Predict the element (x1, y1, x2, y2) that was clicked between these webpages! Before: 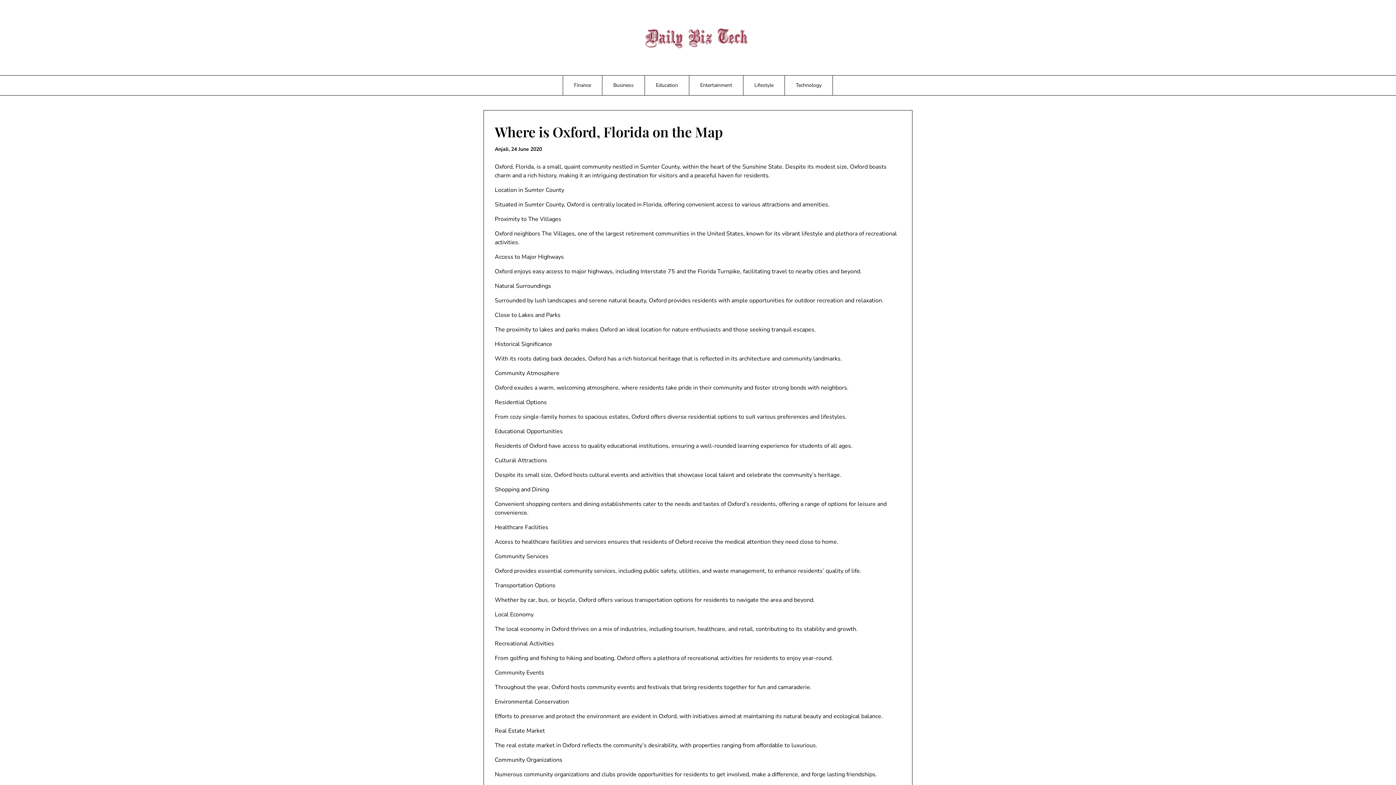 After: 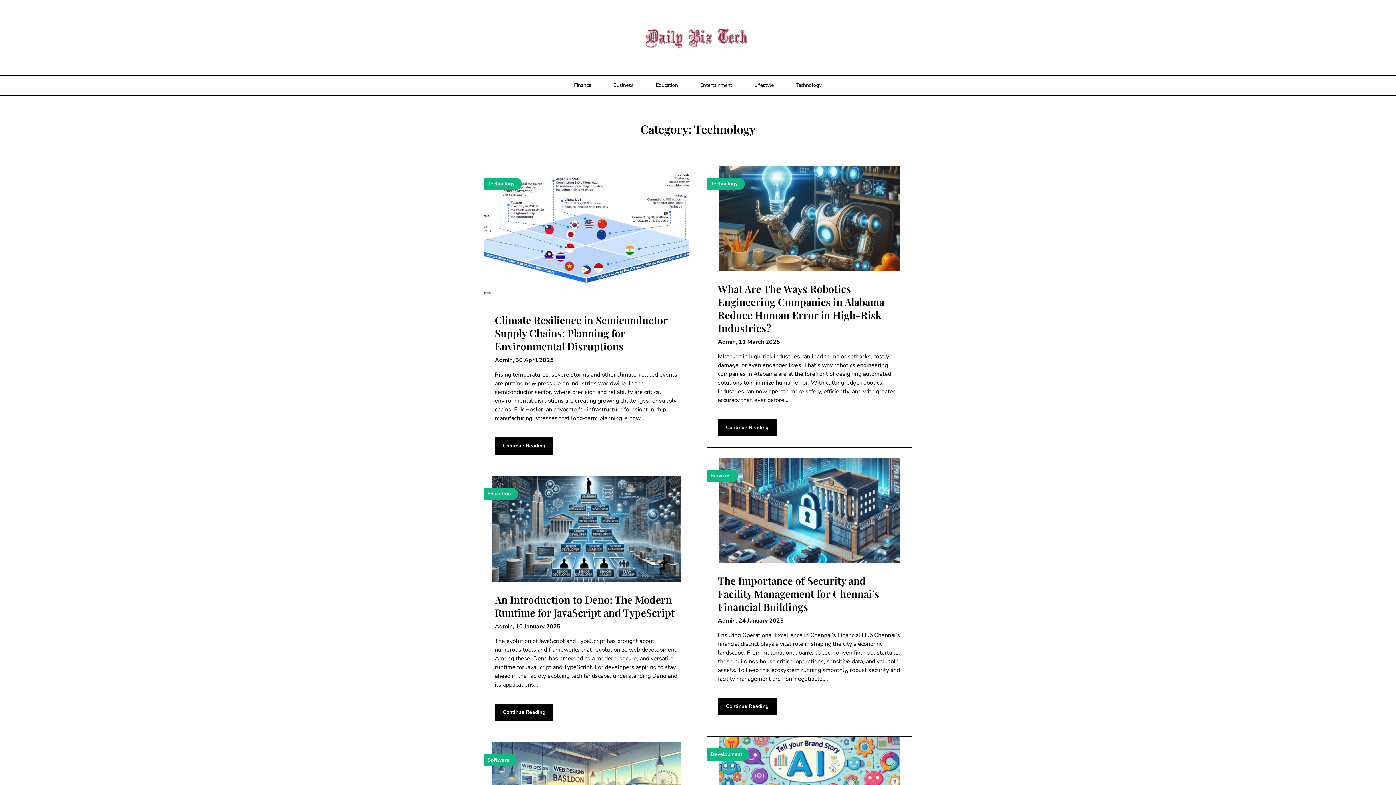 Action: label: Technology bbox: (785, 75, 832, 95)